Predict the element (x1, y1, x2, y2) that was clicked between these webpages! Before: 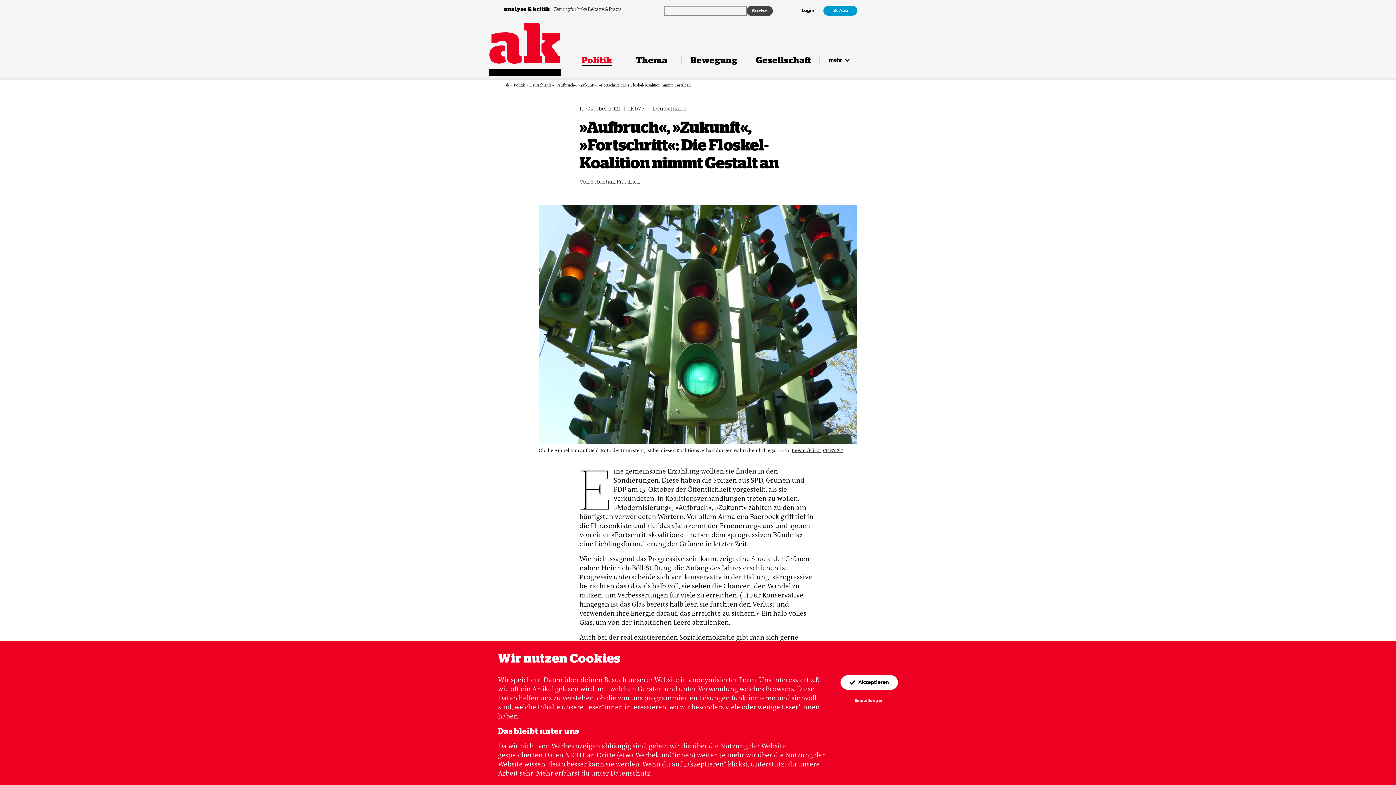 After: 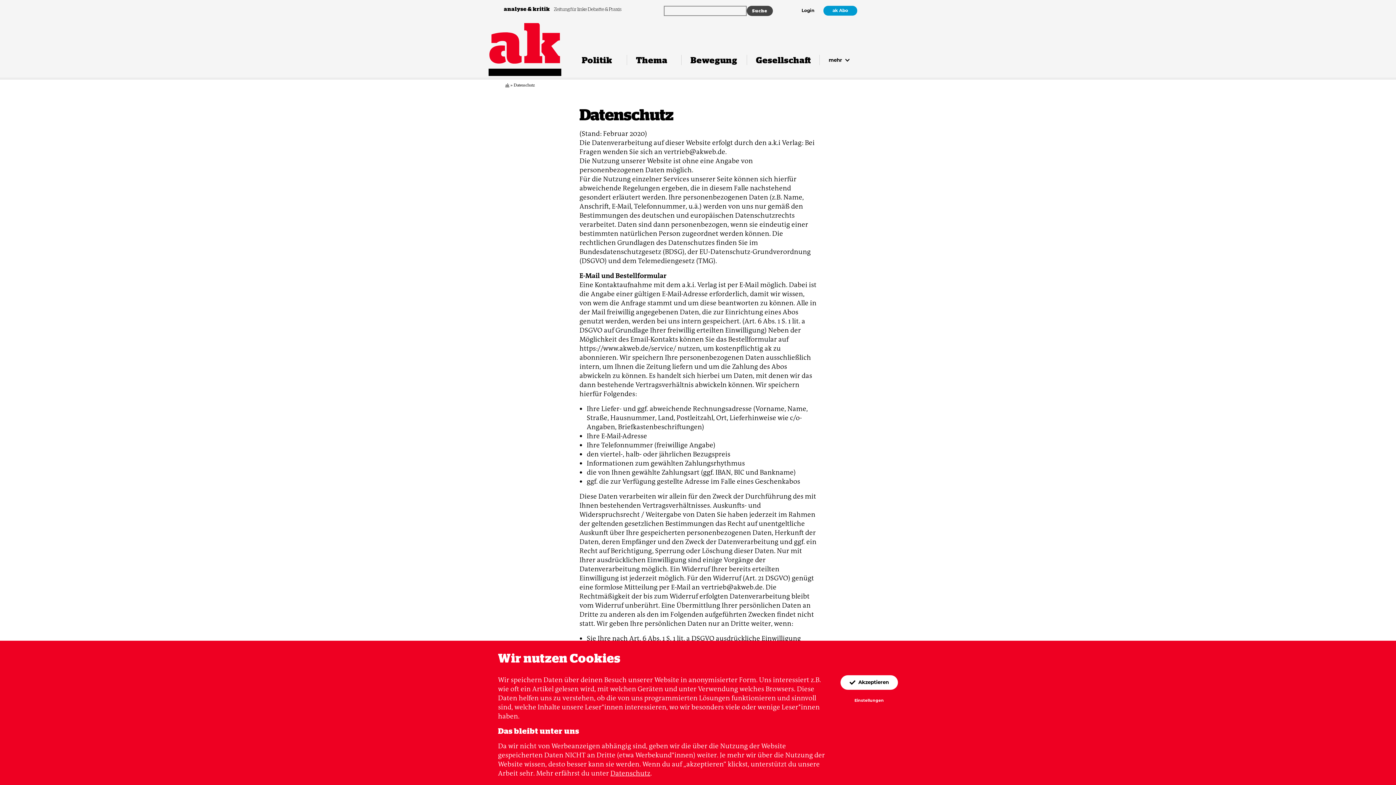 Action: bbox: (610, 769, 650, 778) label: Datenschutz